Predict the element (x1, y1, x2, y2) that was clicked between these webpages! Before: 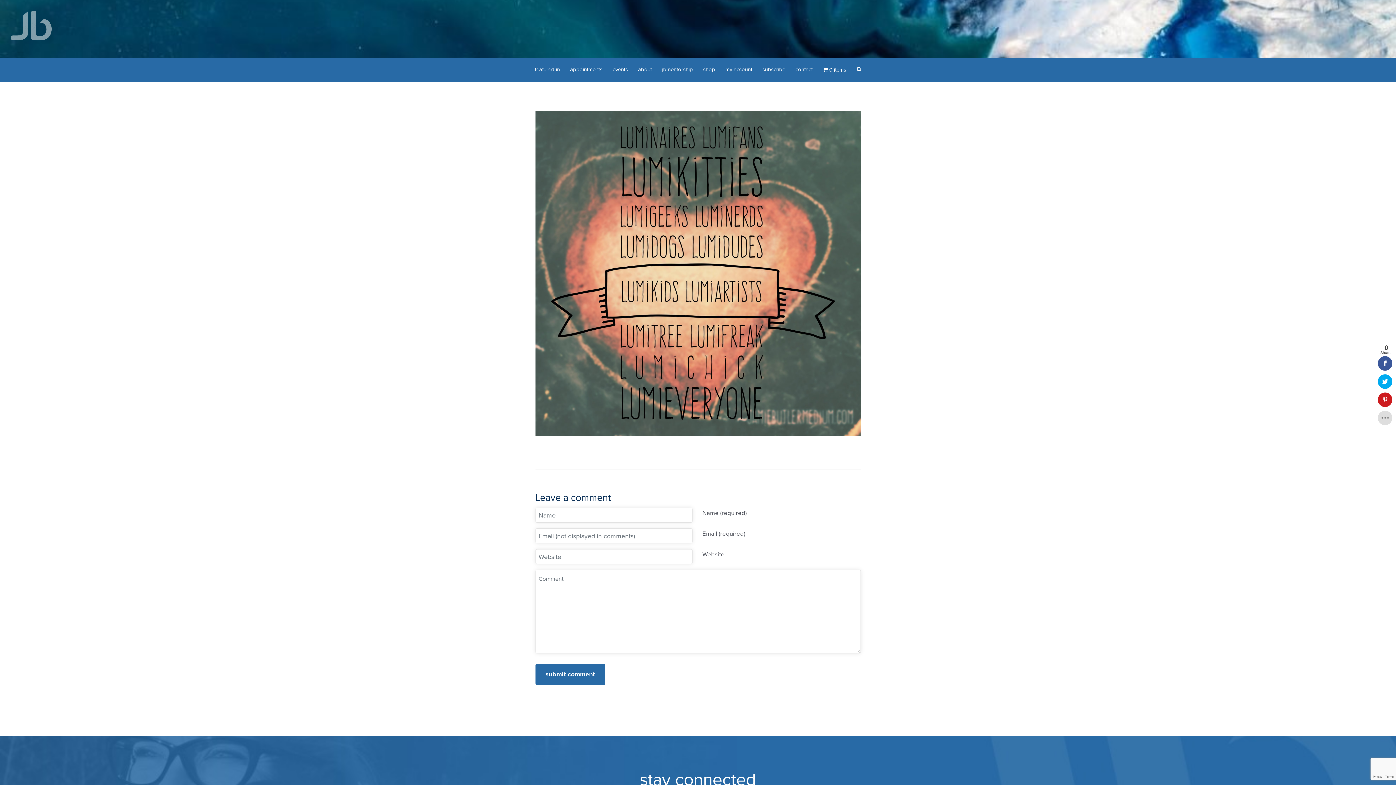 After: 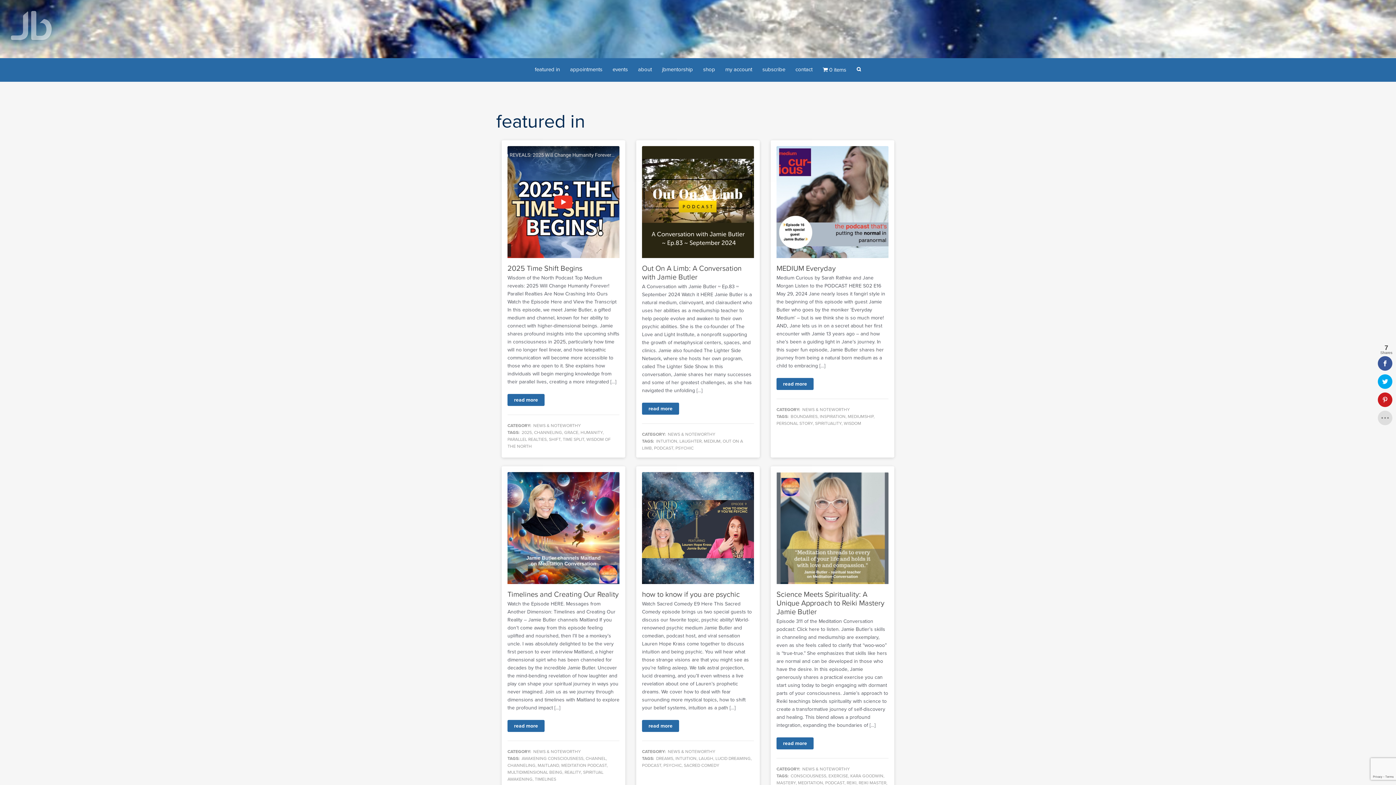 Action: label: featured in bbox: (530, 62, 564, 76)